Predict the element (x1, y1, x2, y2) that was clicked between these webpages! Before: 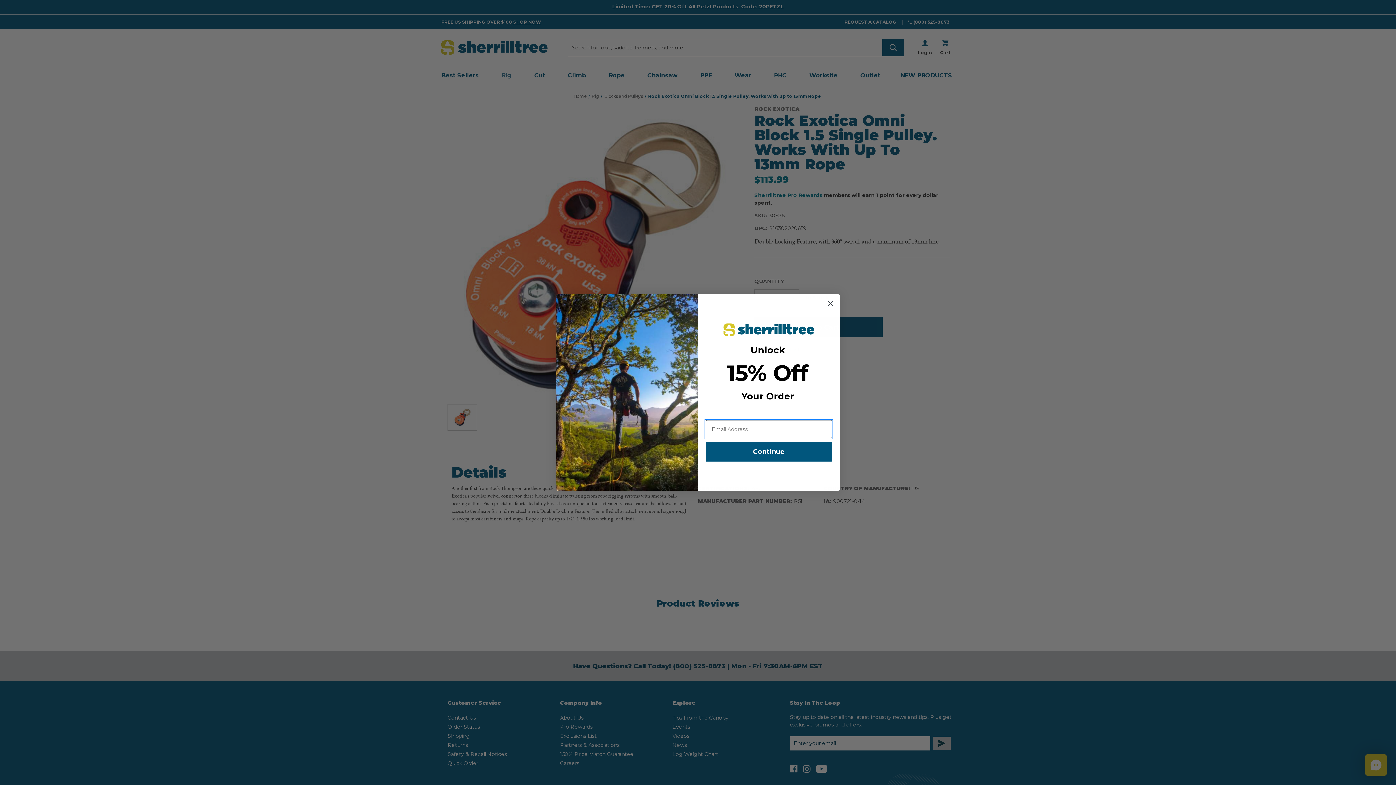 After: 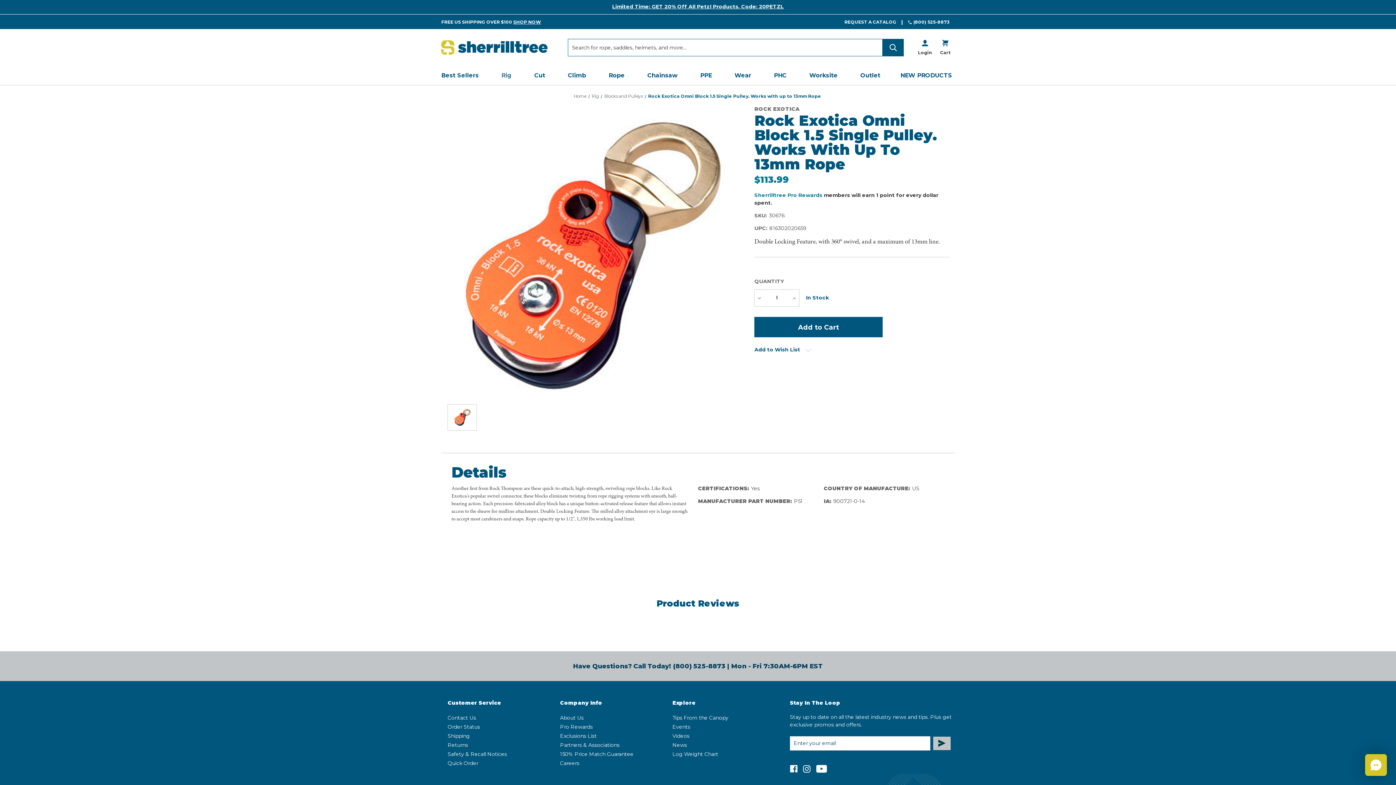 Action: bbox: (824, 297, 837, 310) label: Close dialog